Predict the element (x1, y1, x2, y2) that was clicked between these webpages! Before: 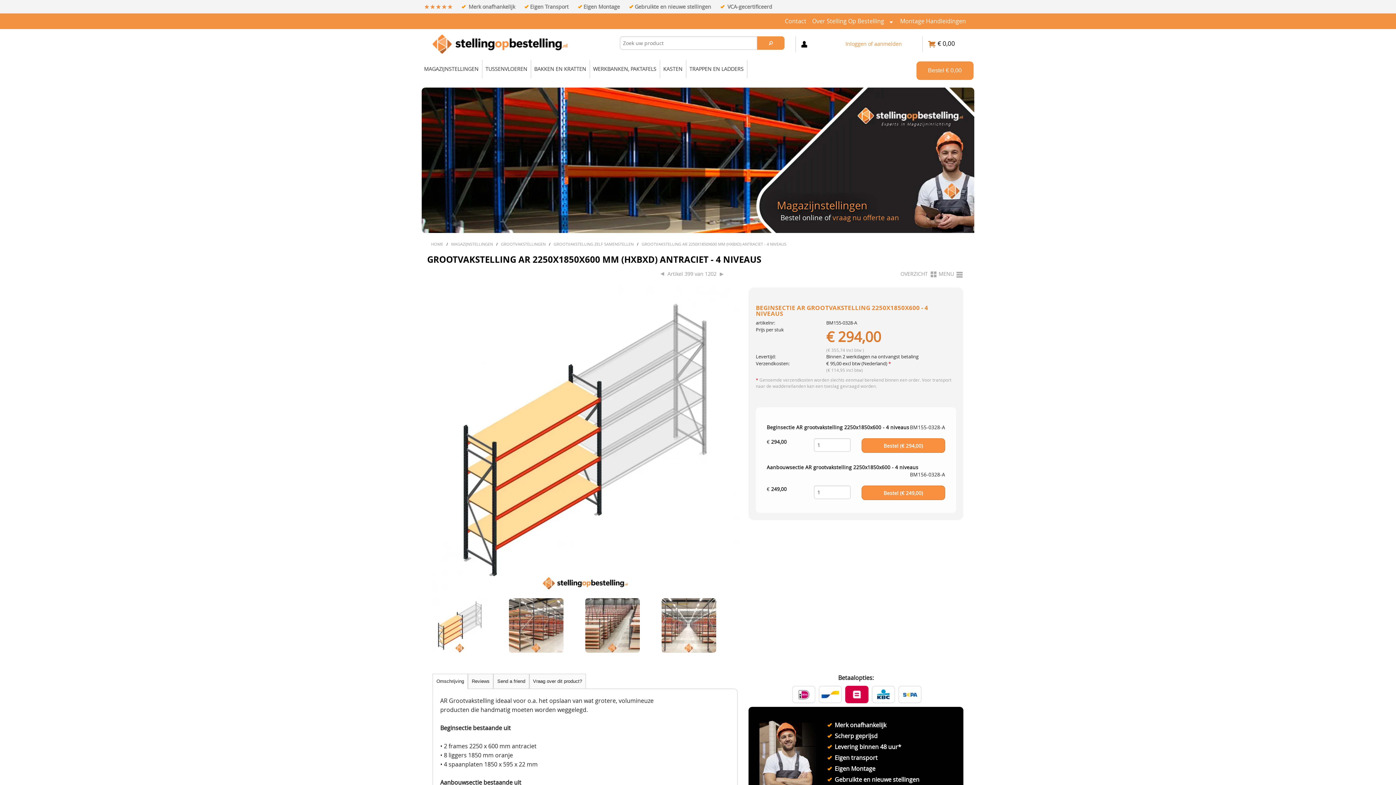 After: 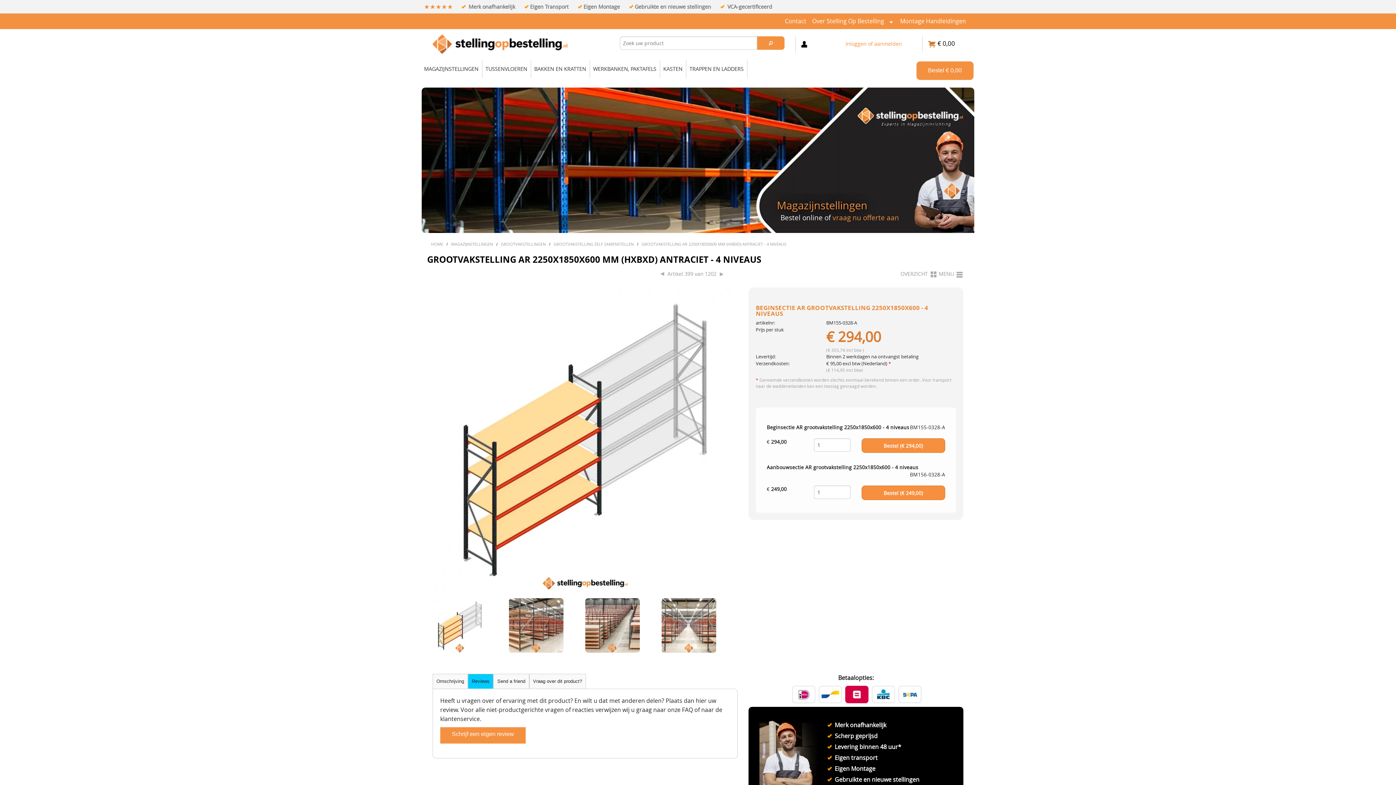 Action: bbox: (468, 674, 493, 689) label: Reviews